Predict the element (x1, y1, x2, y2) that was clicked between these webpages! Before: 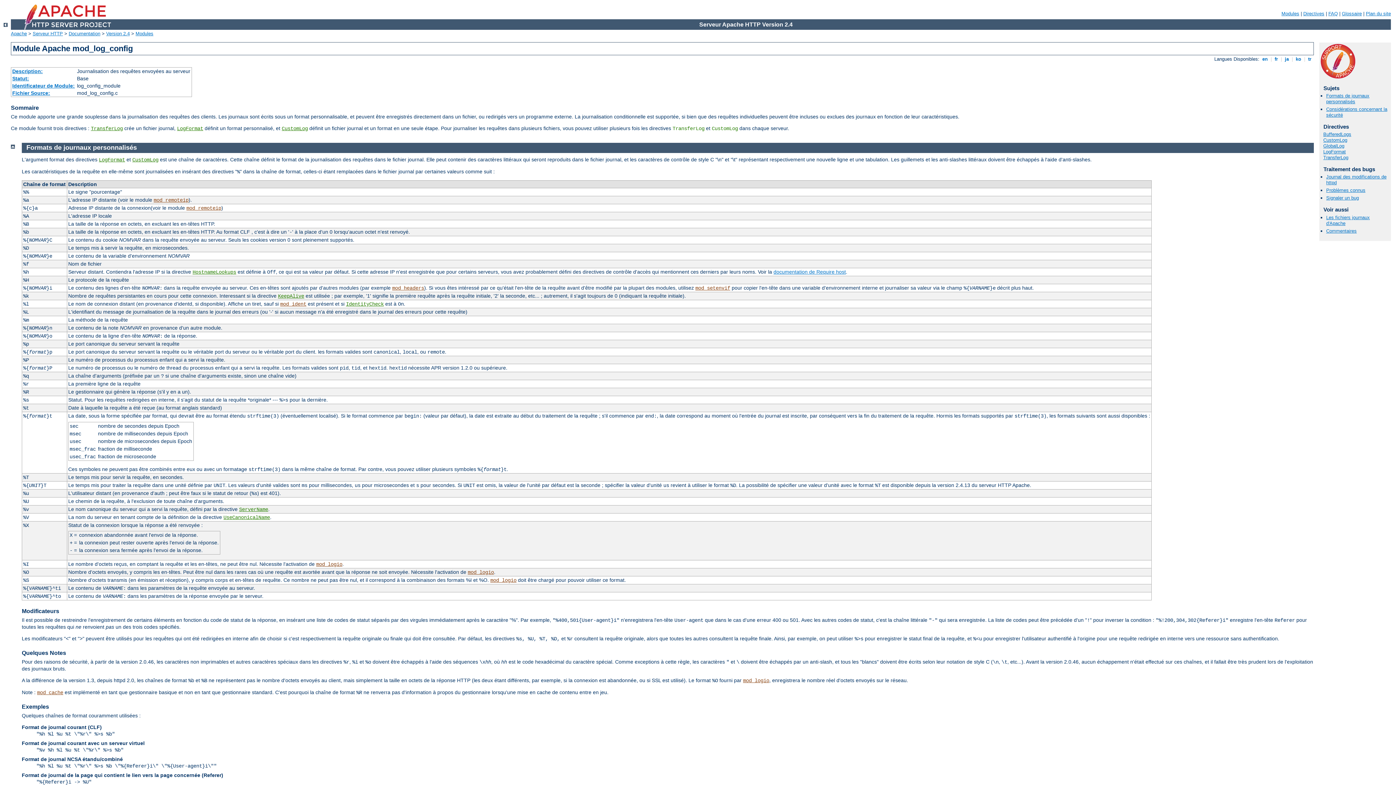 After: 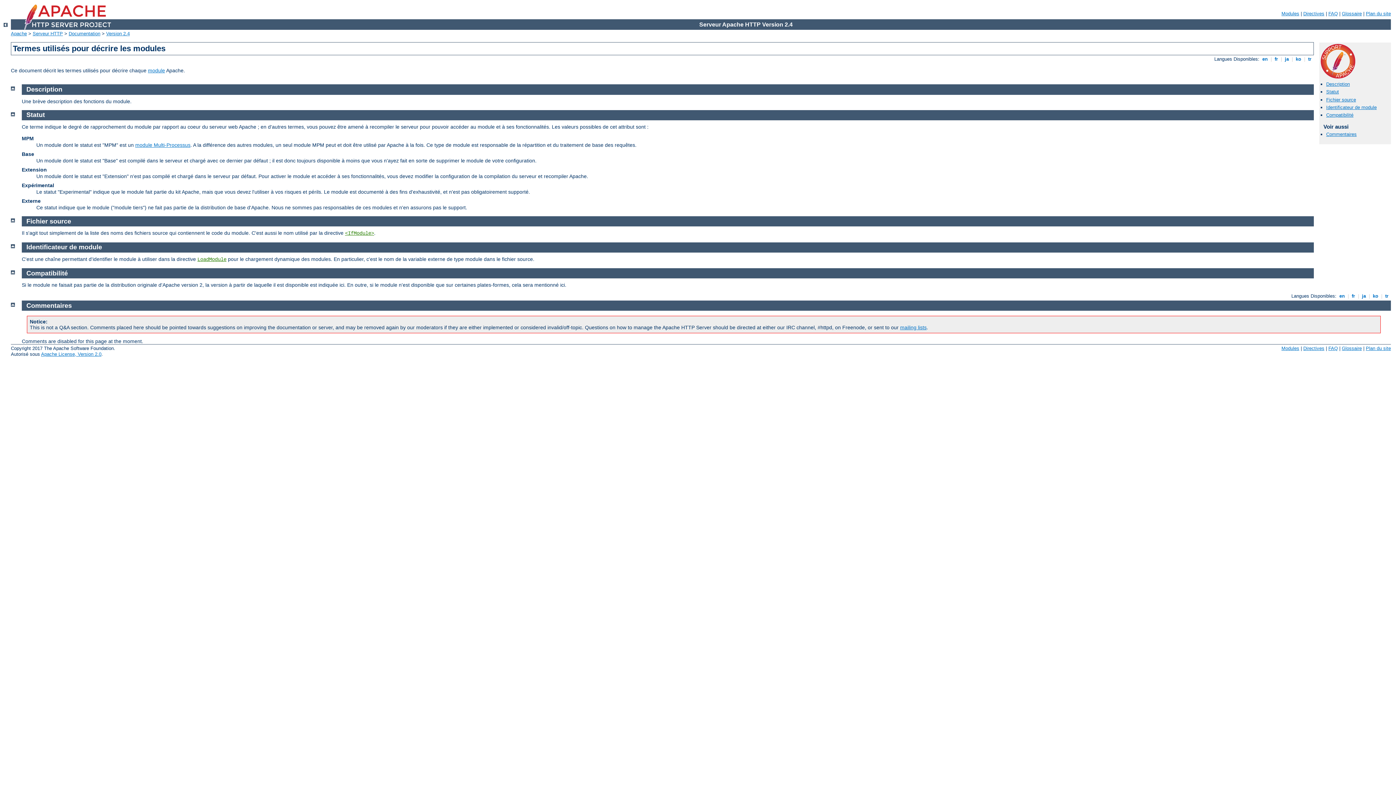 Action: bbox: (12, 90, 50, 96) label: Fichier Source: